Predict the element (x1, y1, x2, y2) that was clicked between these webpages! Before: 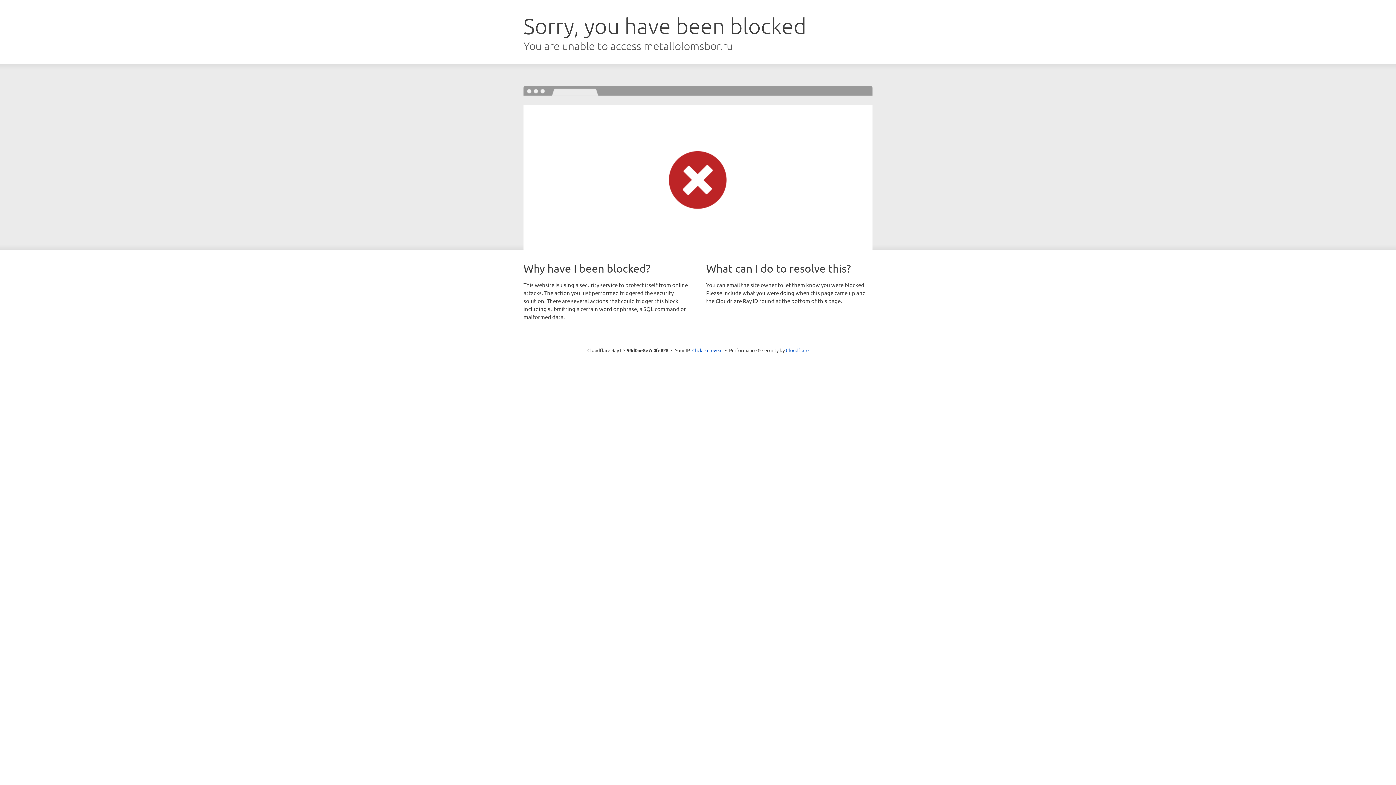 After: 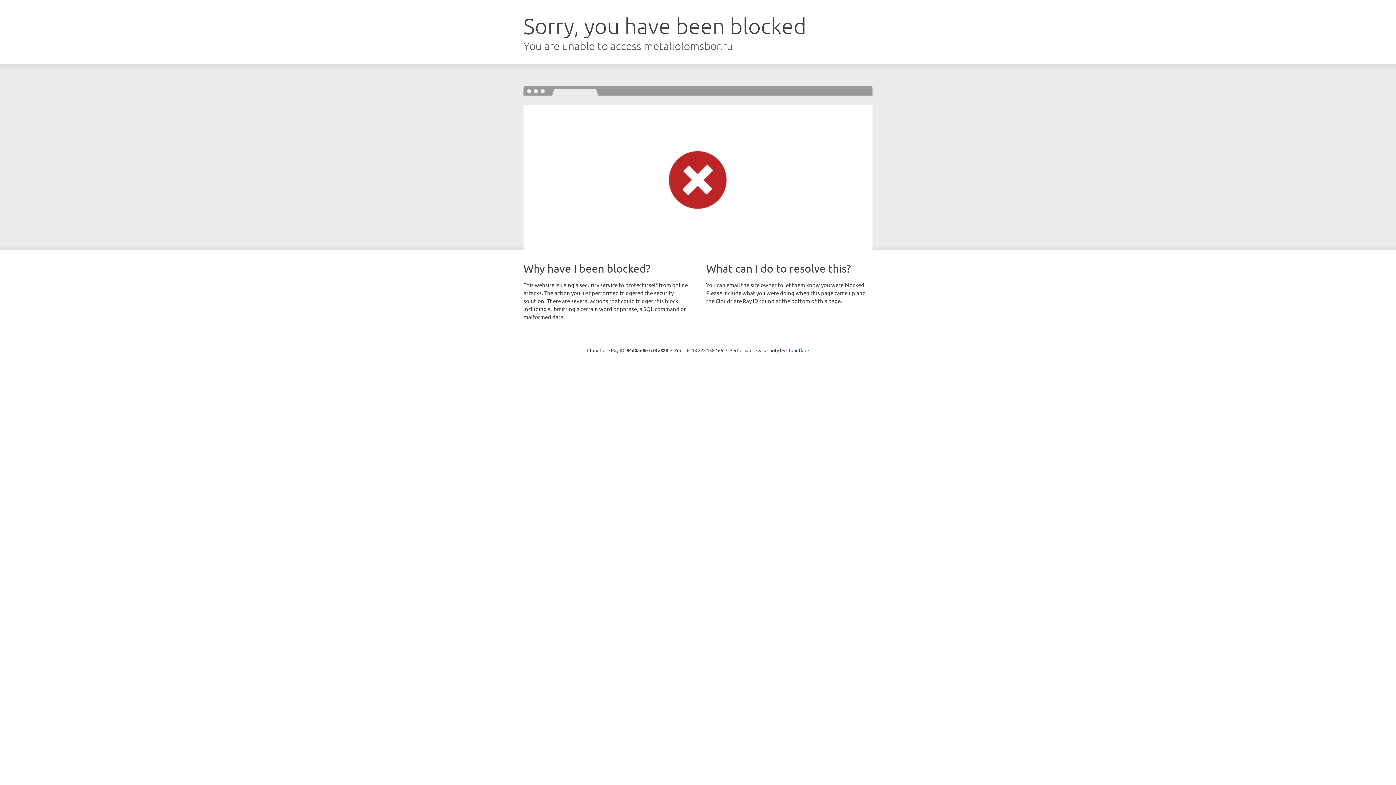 Action: bbox: (692, 346, 722, 353) label: Click to reveal